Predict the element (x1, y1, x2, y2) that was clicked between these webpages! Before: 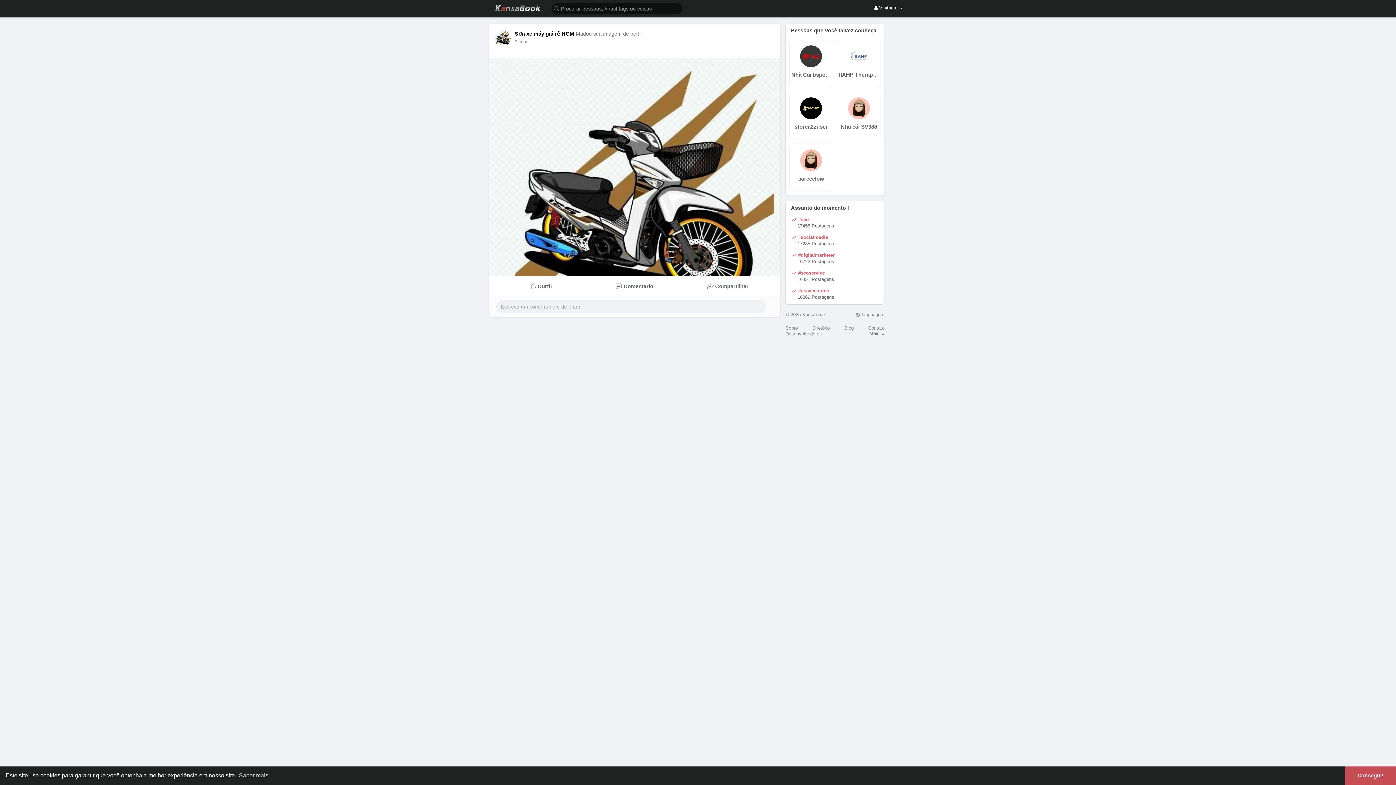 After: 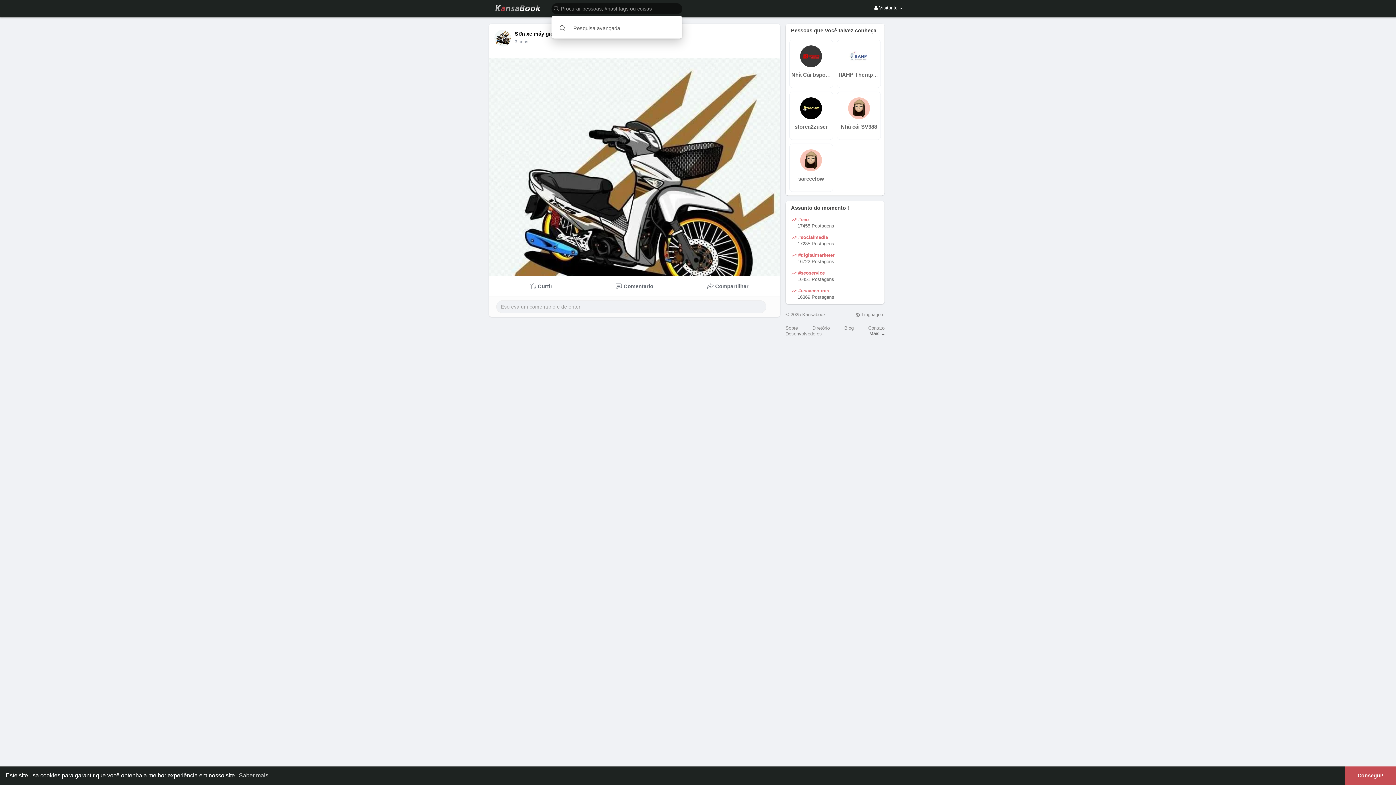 Action: bbox: (549, 2, 685, 14)